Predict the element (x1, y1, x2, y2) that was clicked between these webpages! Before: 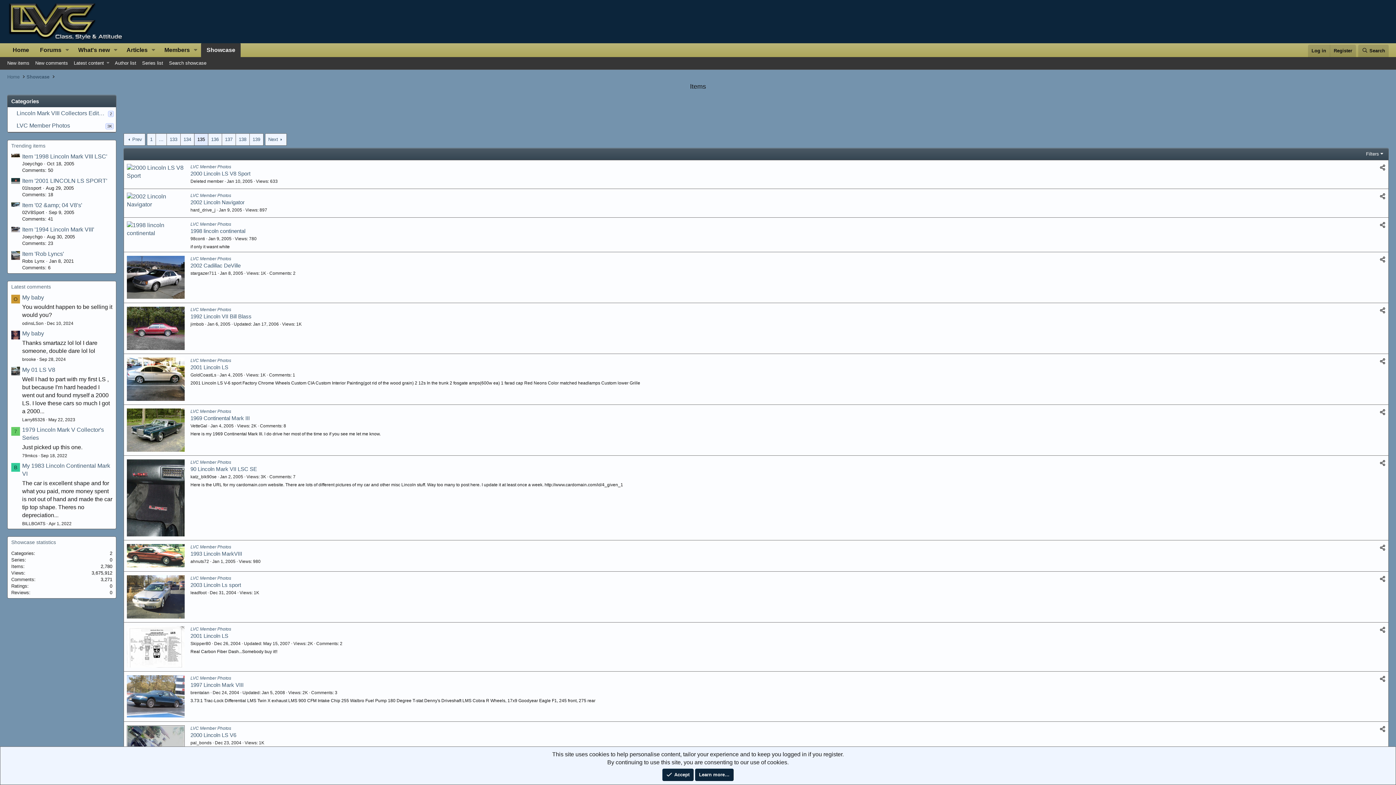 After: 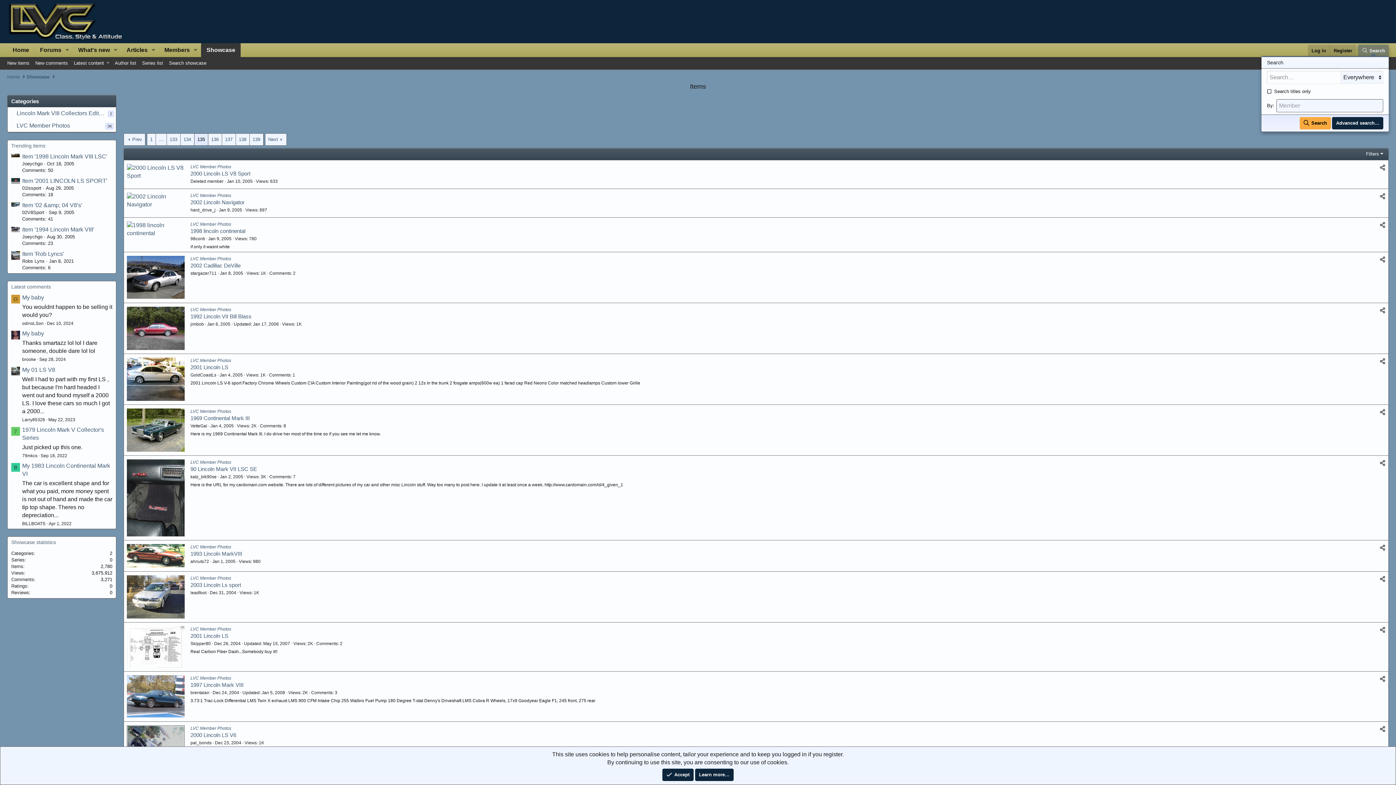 Action: label: Search bbox: (1358, 44, 1389, 56)